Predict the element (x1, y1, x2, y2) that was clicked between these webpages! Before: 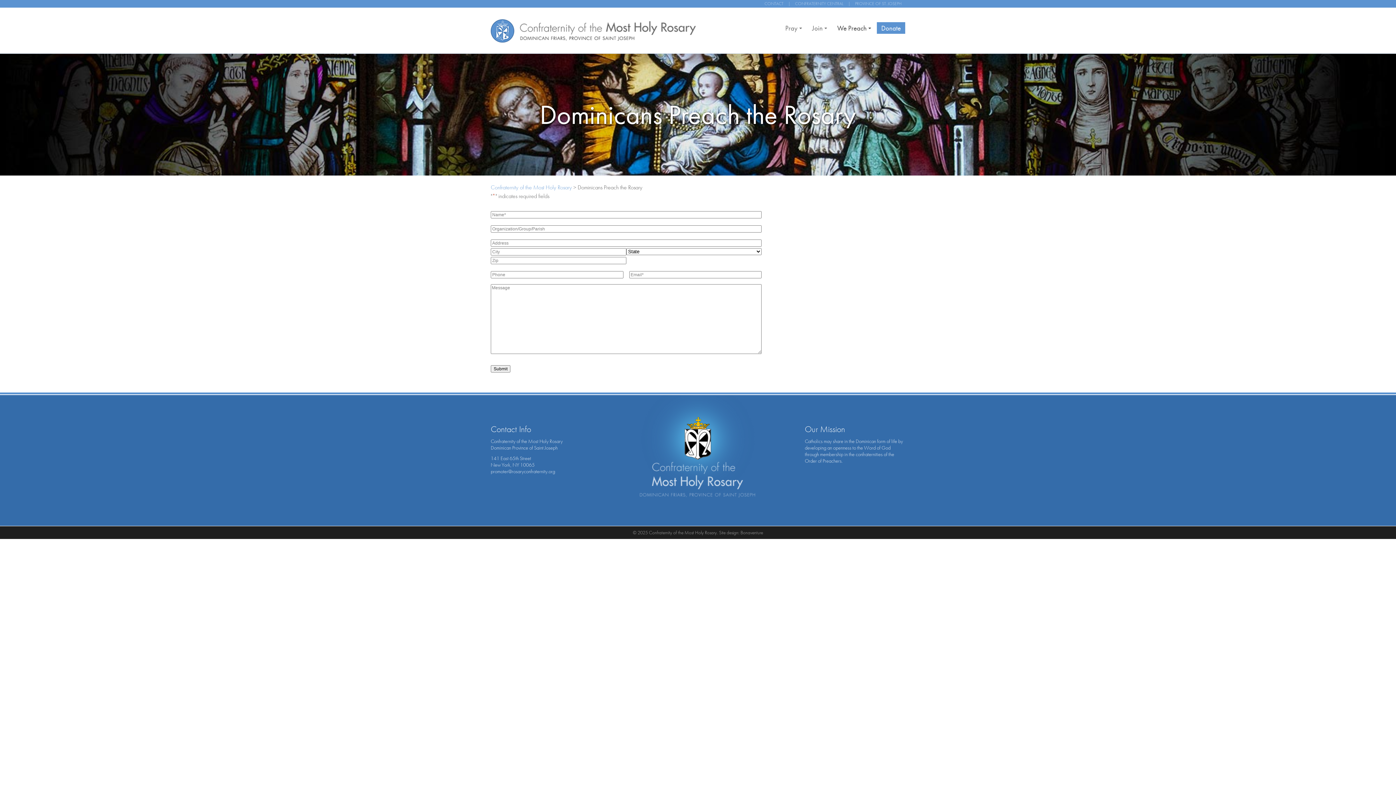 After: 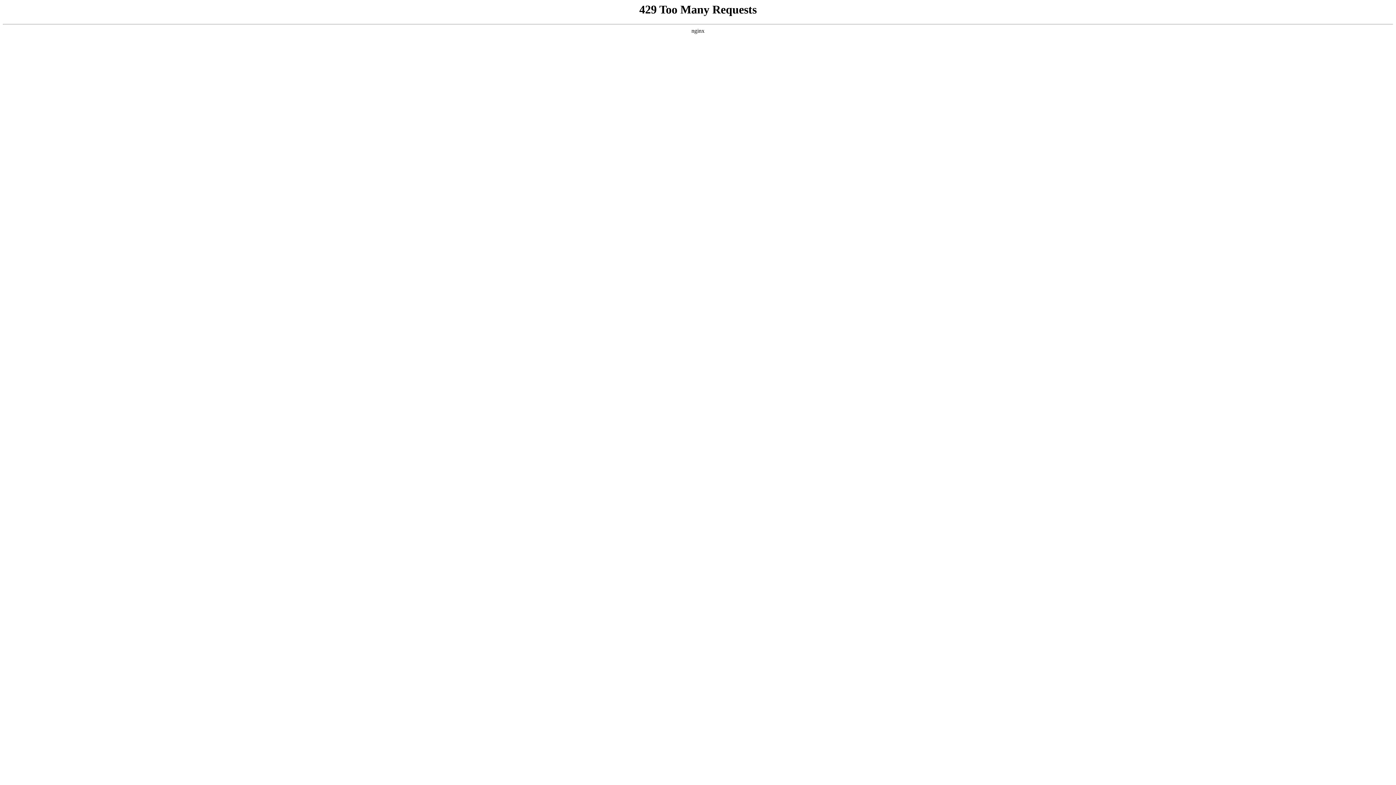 Action: bbox: (851, 0, 905, 7) label: PROVINCE OF ST. JOSEPH